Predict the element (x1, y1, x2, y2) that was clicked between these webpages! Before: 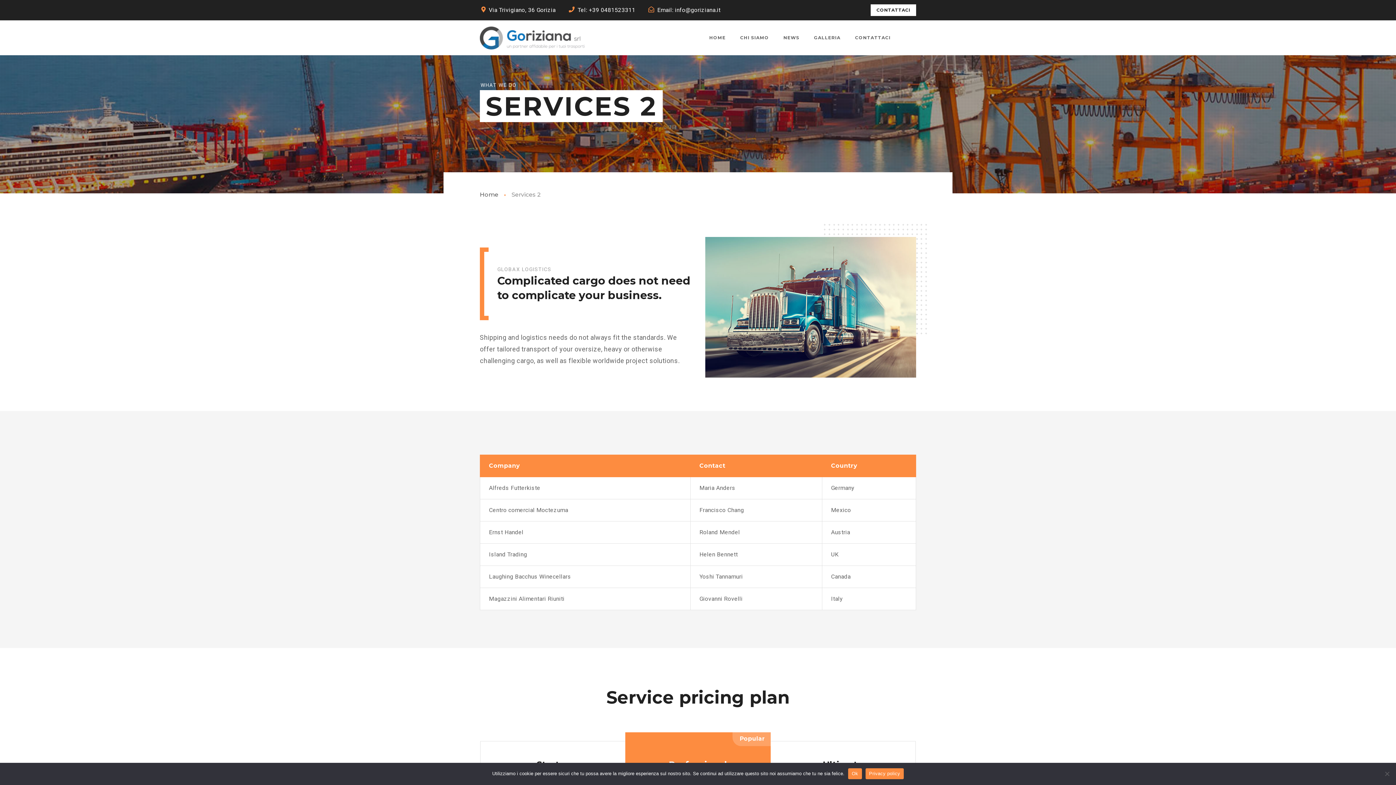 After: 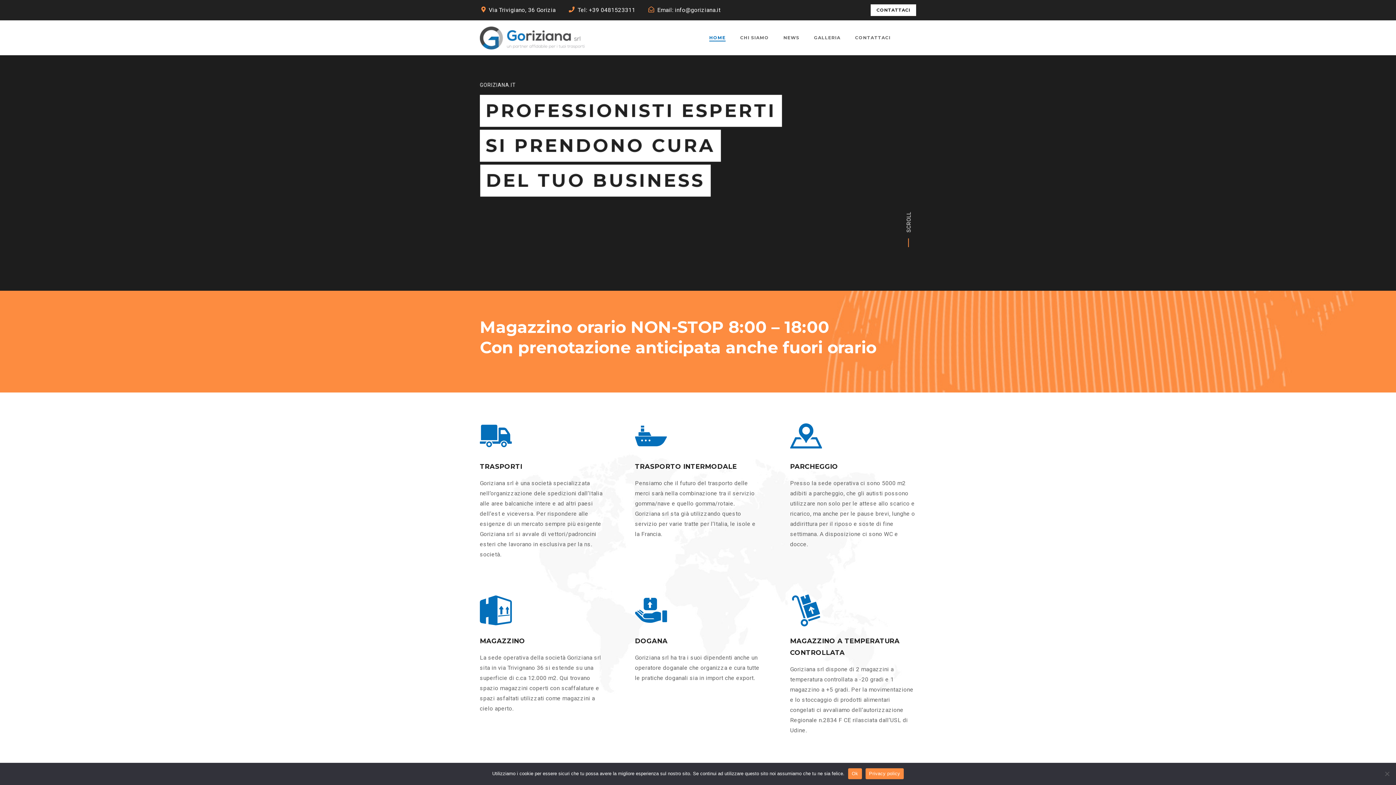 Action: bbox: (709, 31, 725, 44) label: HOME